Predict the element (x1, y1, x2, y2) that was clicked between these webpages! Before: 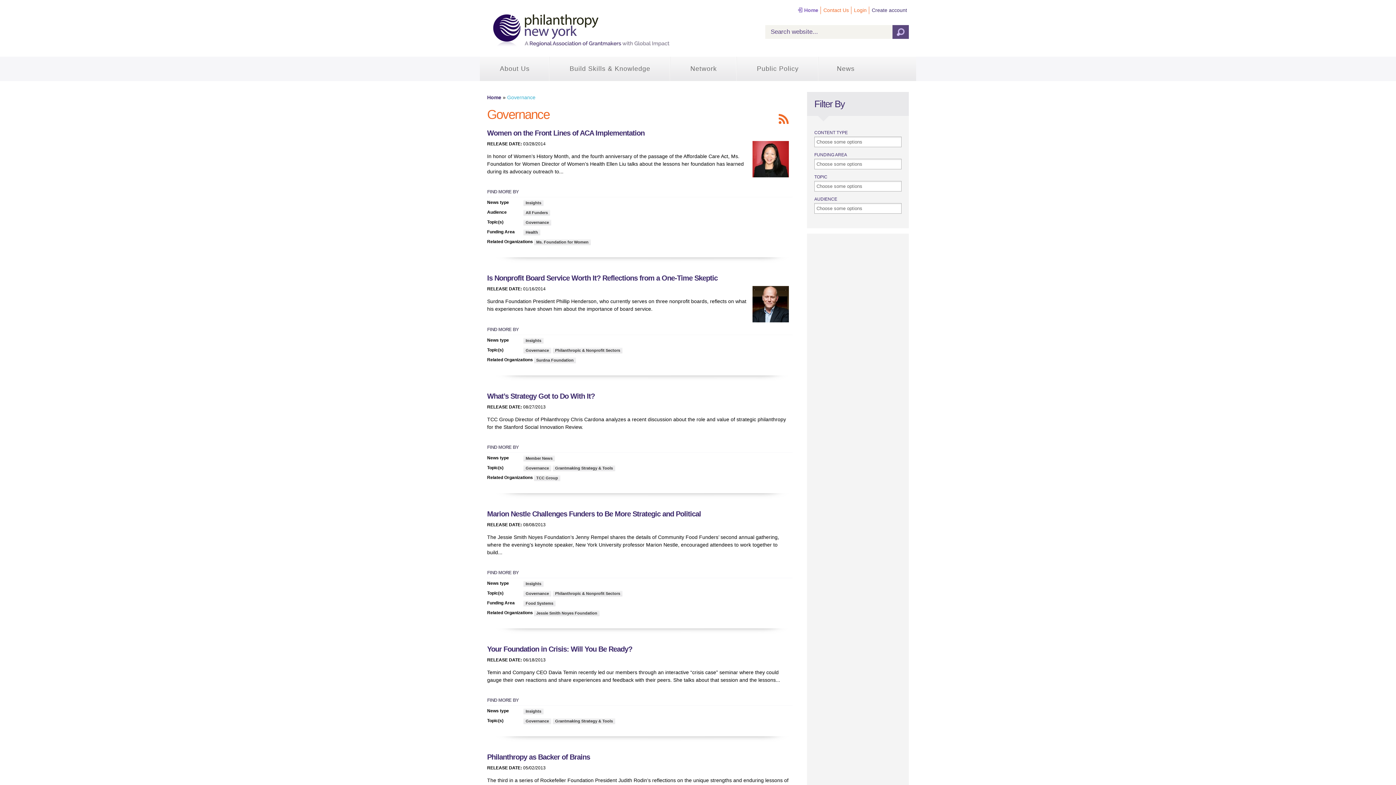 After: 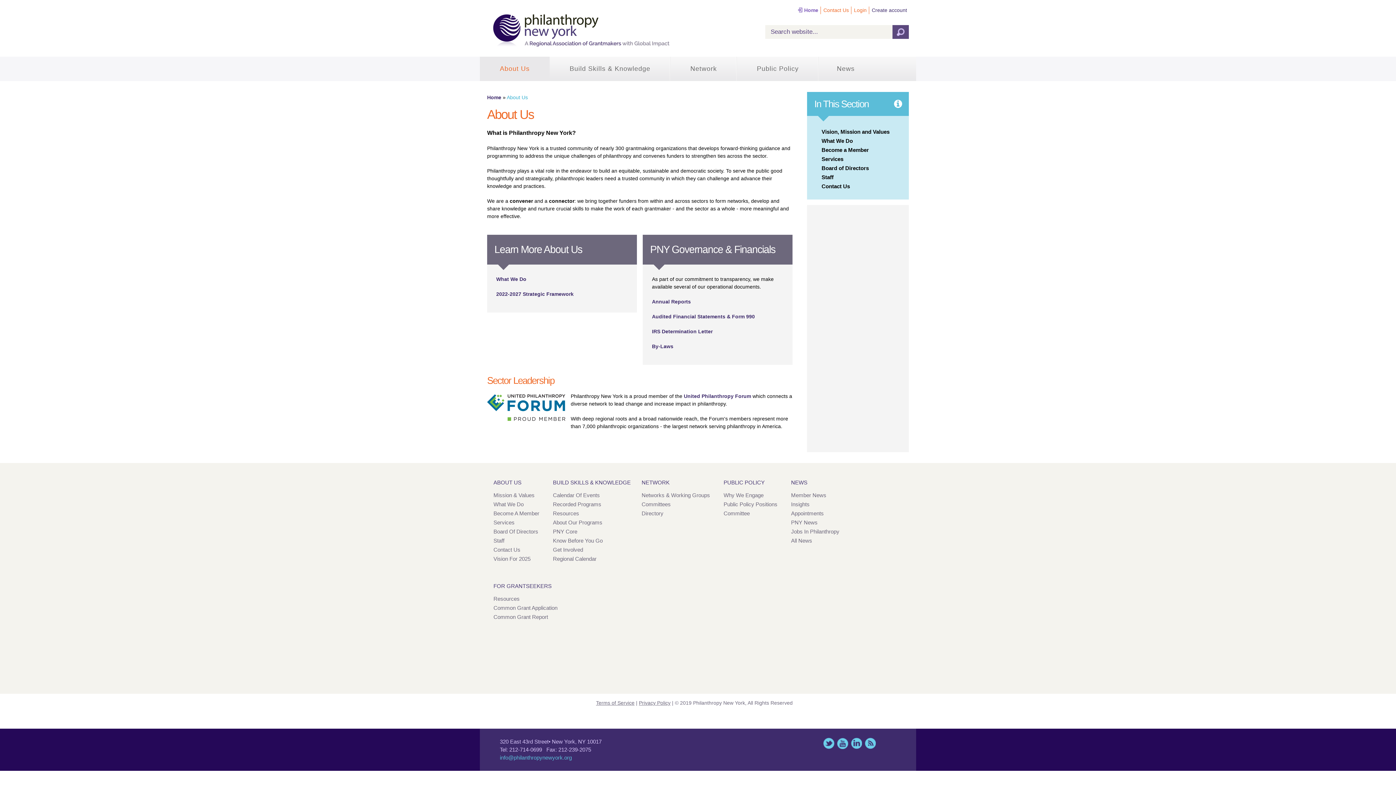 Action: bbox: (480, 56, 549, 81) label: About Us